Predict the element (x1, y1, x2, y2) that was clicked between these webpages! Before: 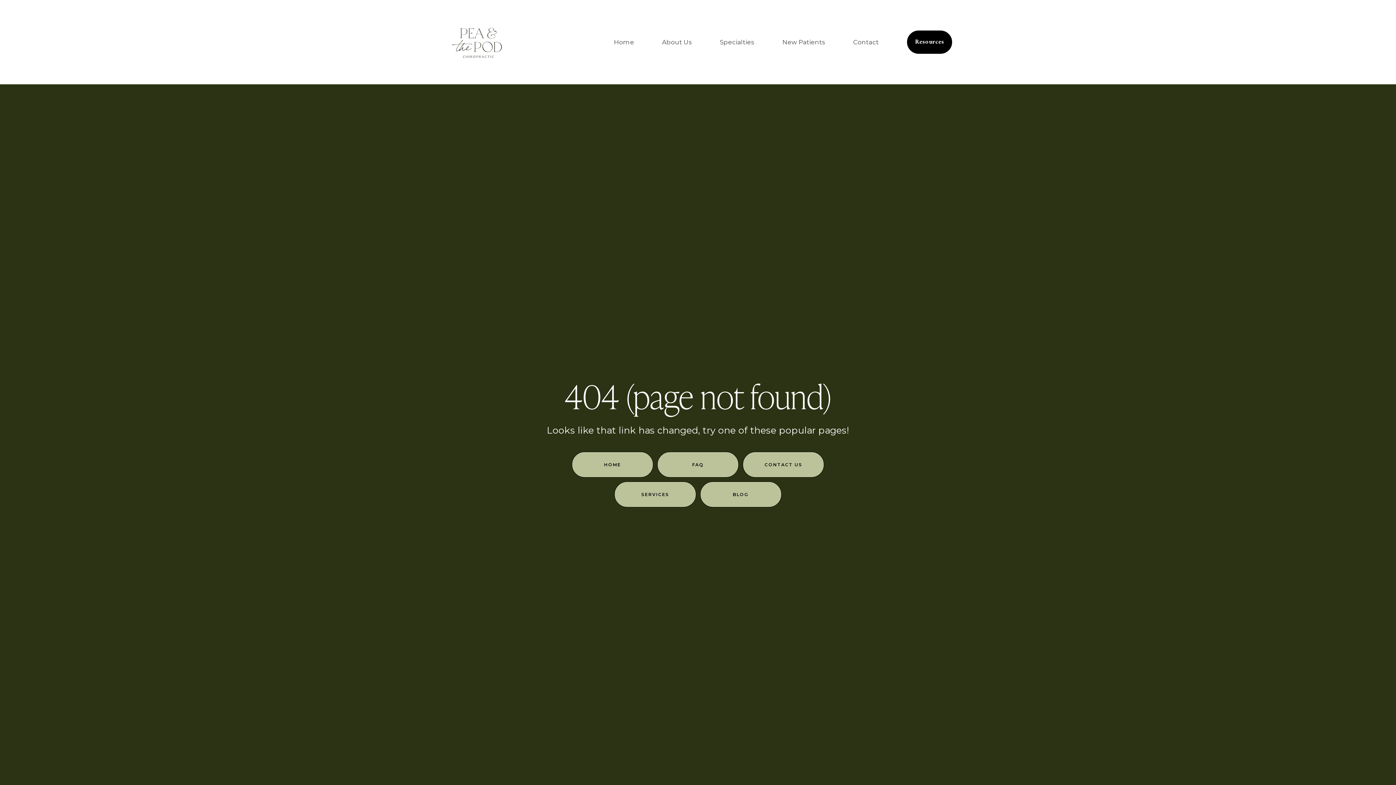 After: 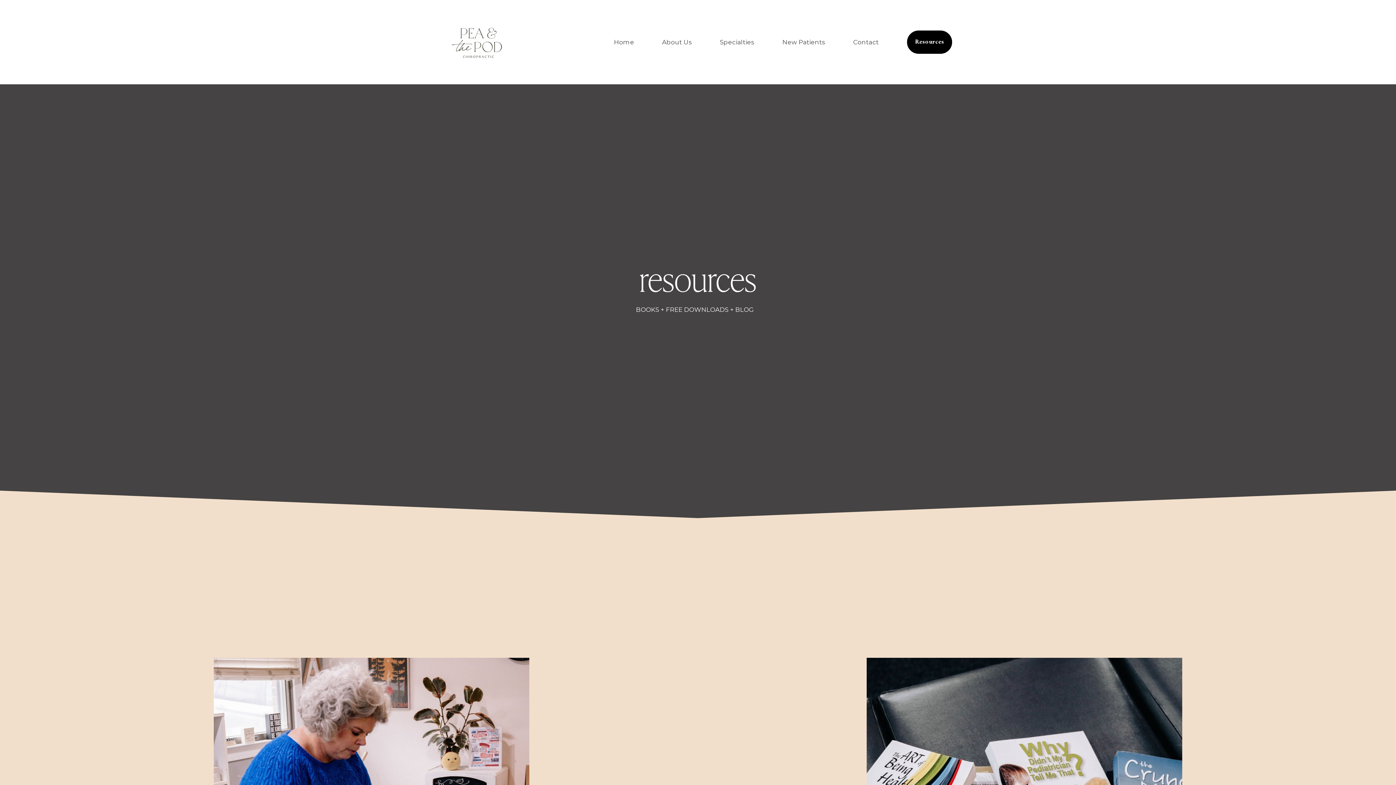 Action: bbox: (906, 30, 952, 54) label: Resources